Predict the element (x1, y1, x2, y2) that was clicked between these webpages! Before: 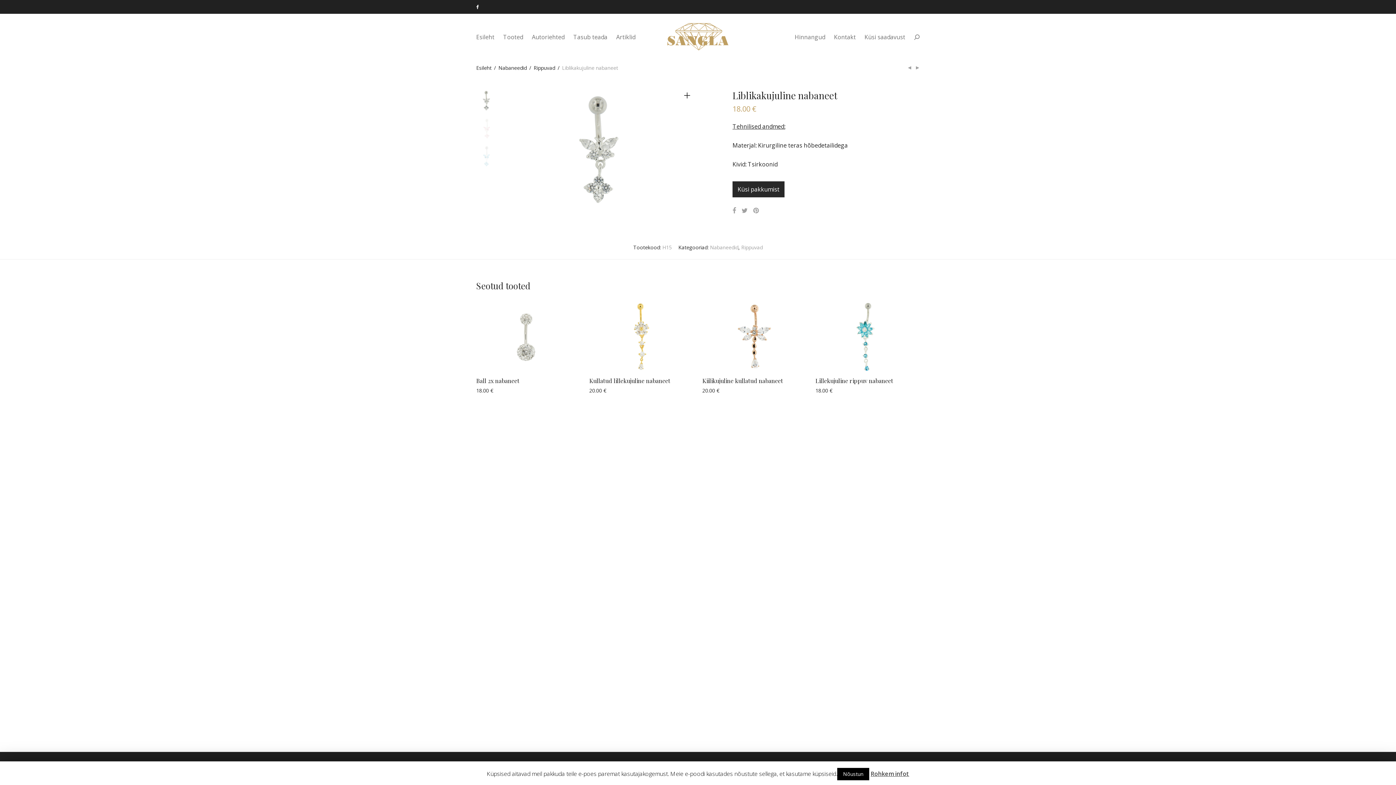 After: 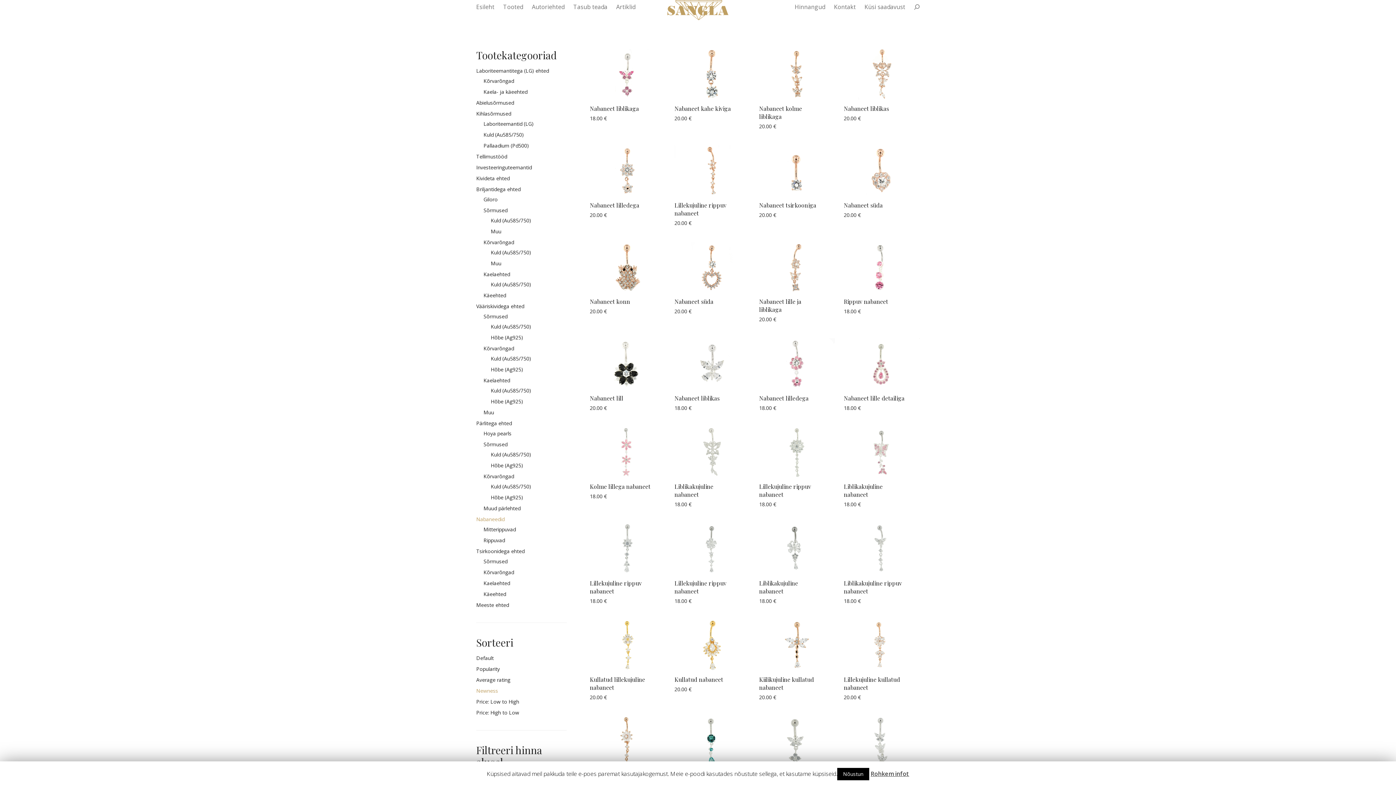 Action: label: Nabaneedid bbox: (498, 62, 526, 73)